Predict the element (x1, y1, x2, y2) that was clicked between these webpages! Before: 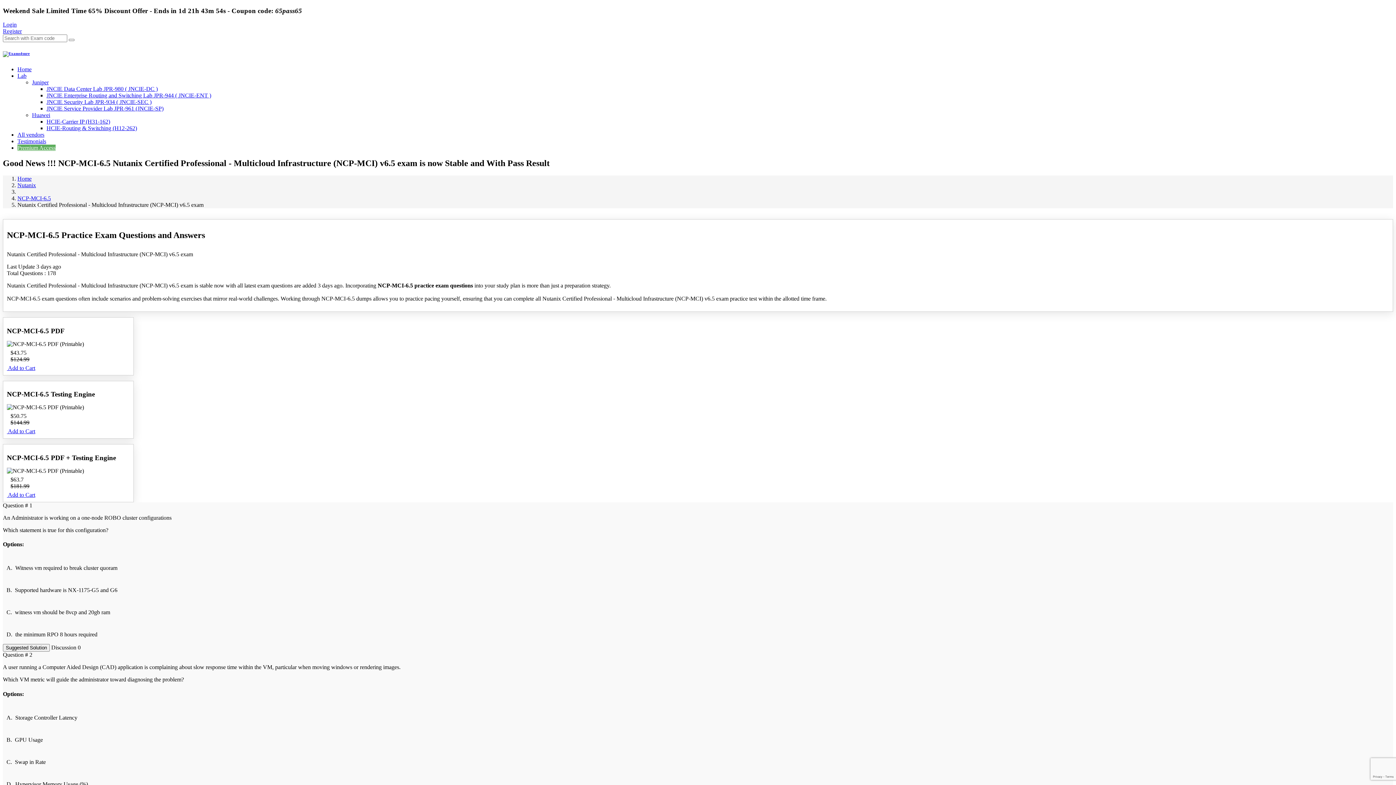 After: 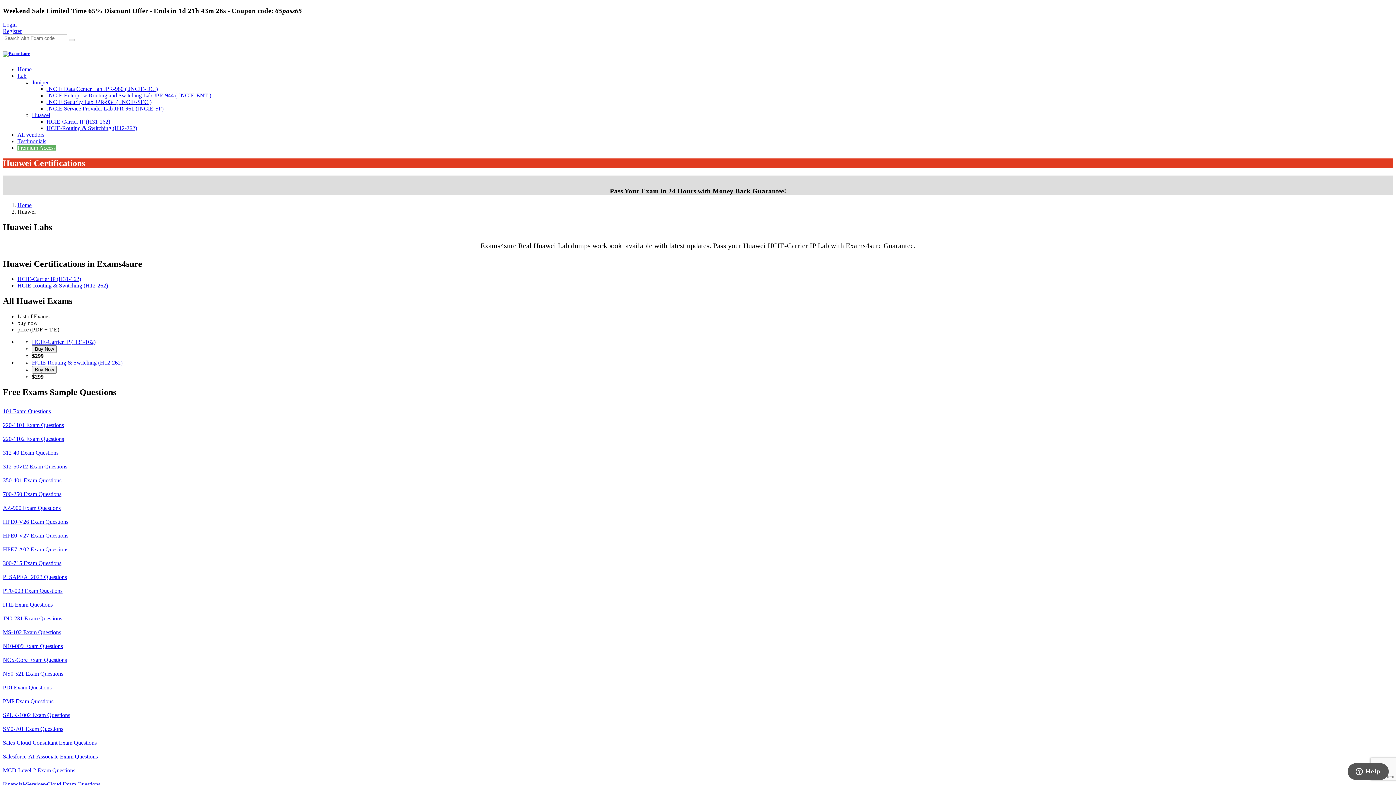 Action: label: Huawei bbox: (32, 112, 50, 118)